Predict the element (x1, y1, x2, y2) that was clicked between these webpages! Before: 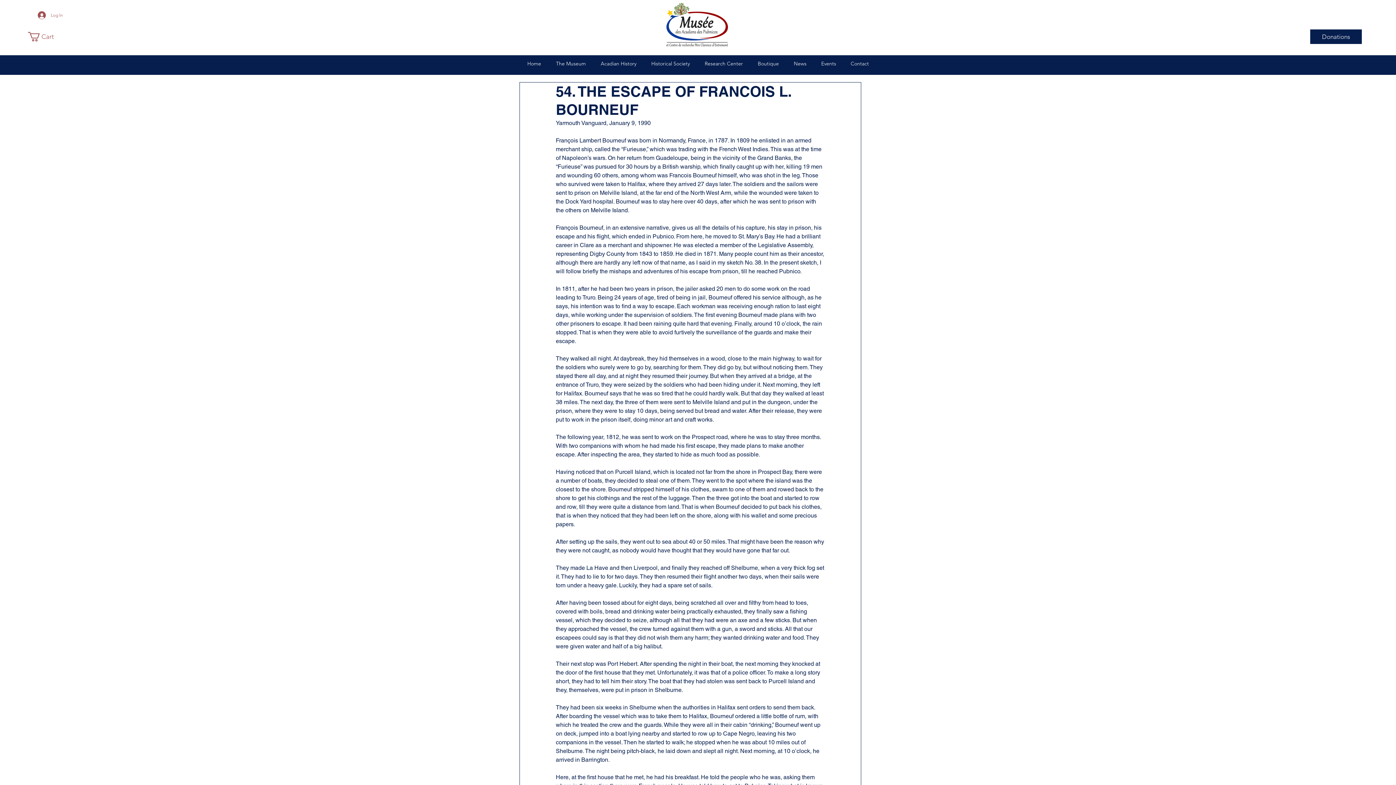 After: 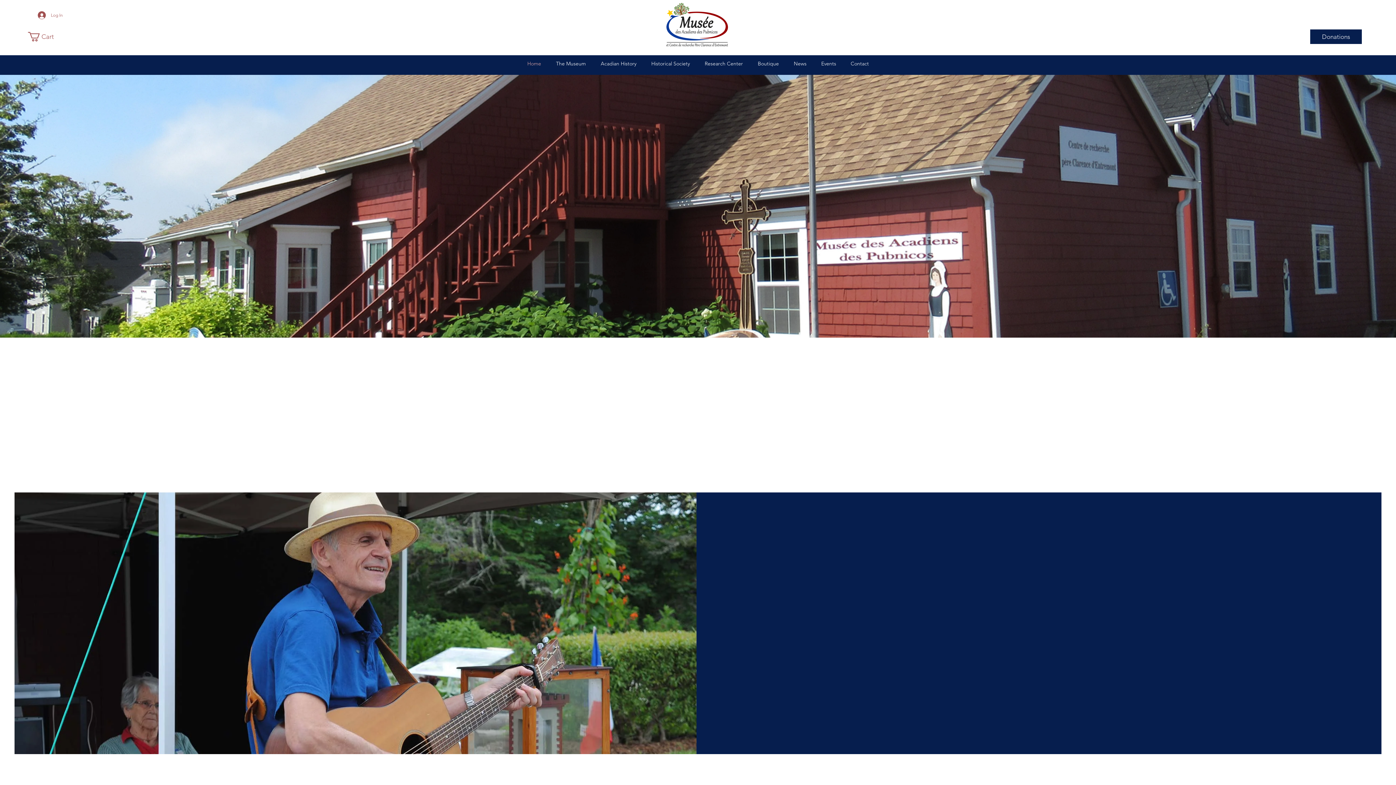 Action: bbox: (661, 2, 733, 49)